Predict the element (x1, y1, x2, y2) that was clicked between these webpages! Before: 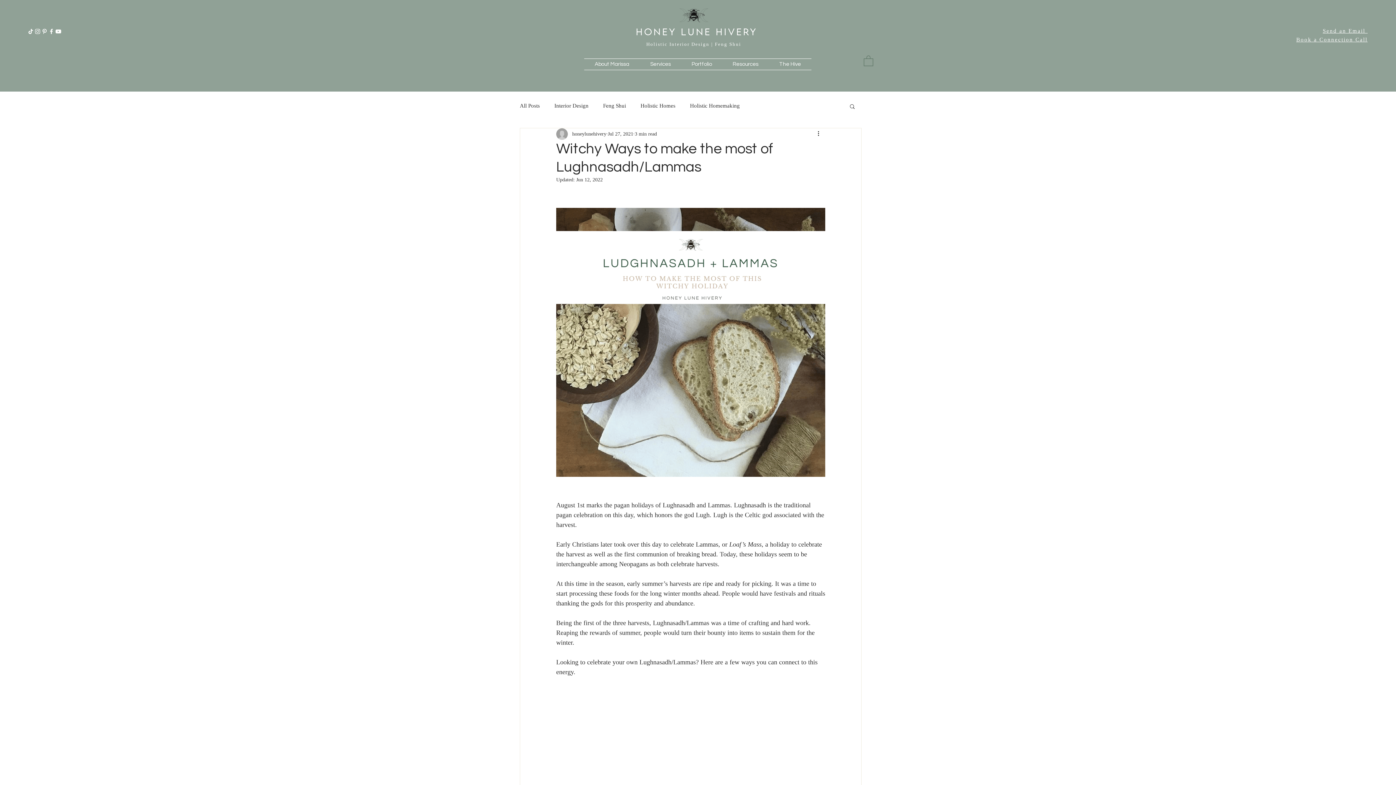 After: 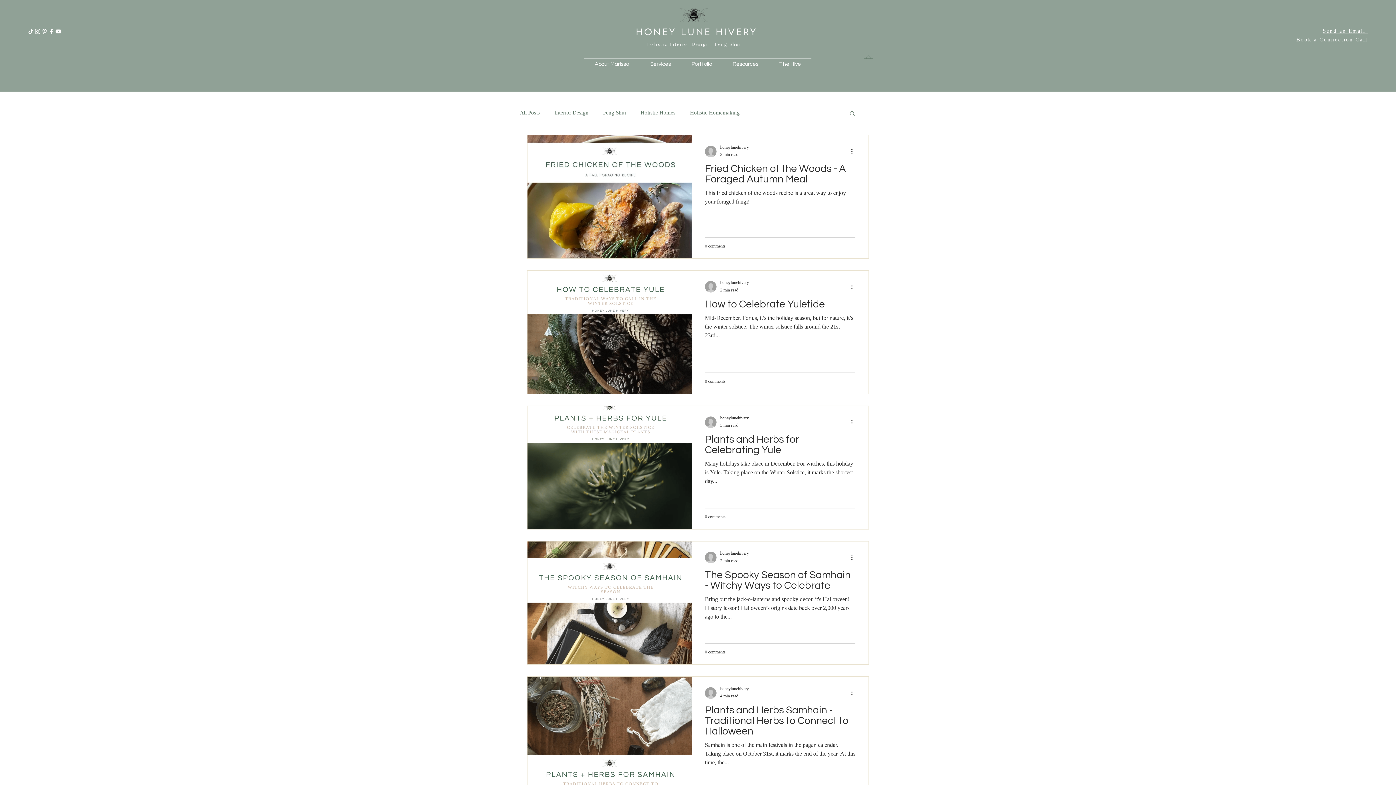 Action: label: Holistic Homemaking bbox: (690, 102, 740, 110)